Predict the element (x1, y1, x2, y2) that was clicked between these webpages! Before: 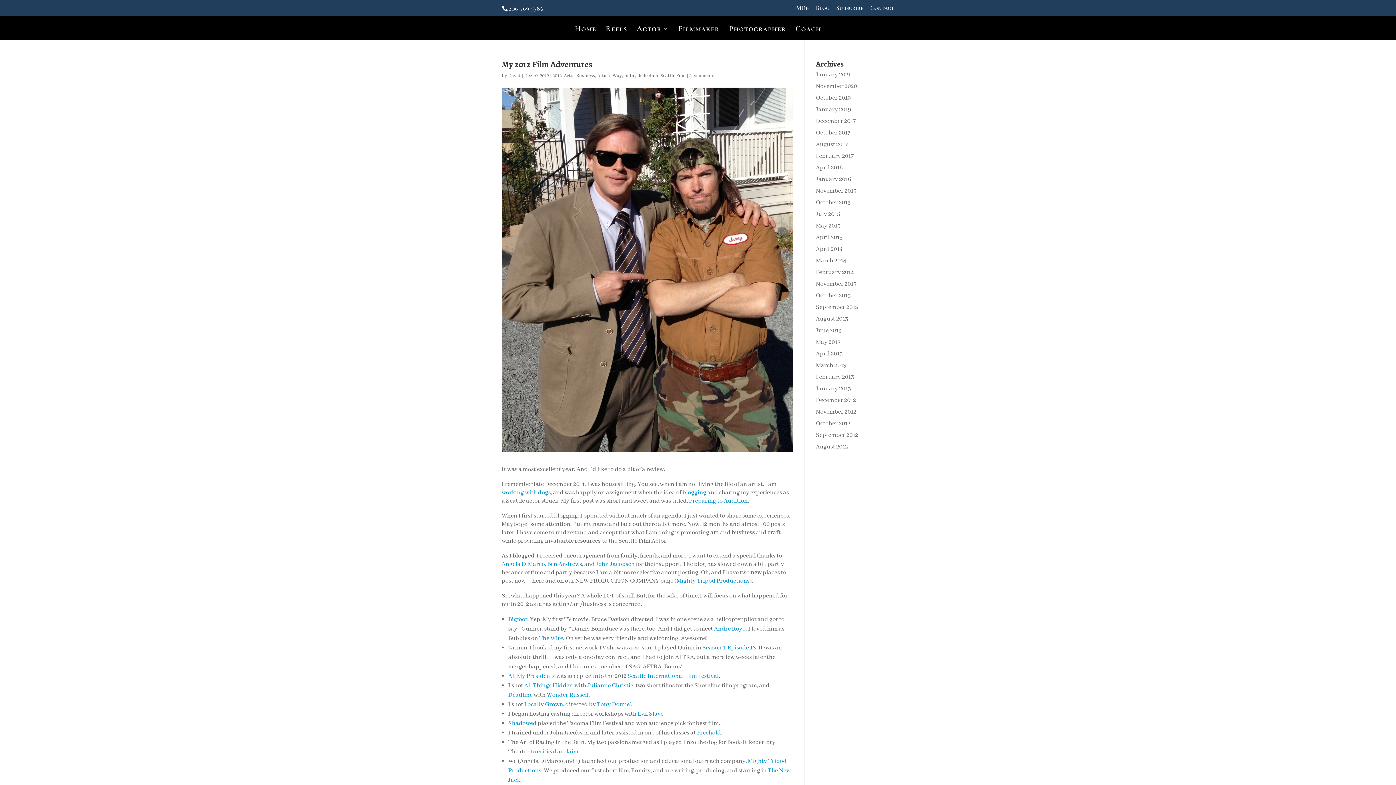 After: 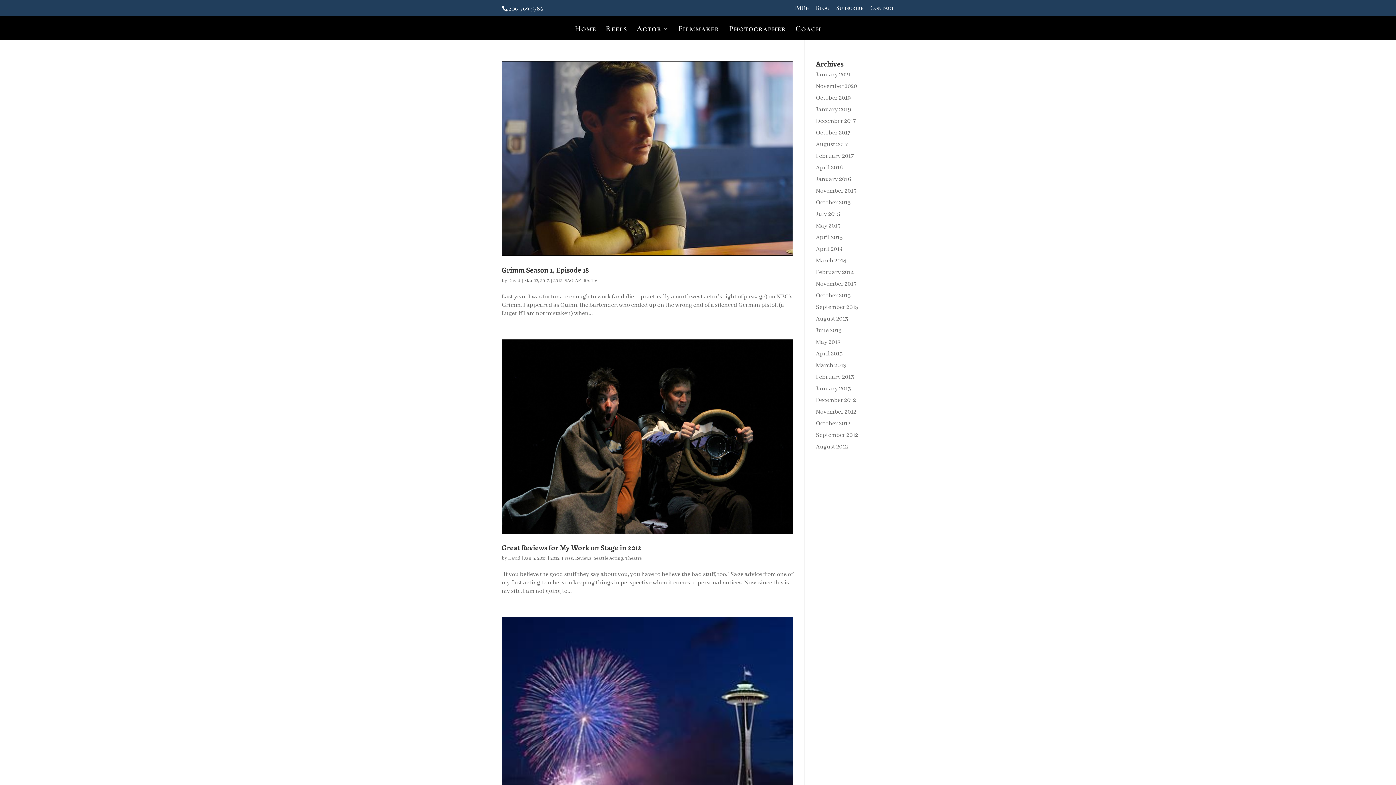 Action: label: 2012 bbox: (552, 72, 561, 78)